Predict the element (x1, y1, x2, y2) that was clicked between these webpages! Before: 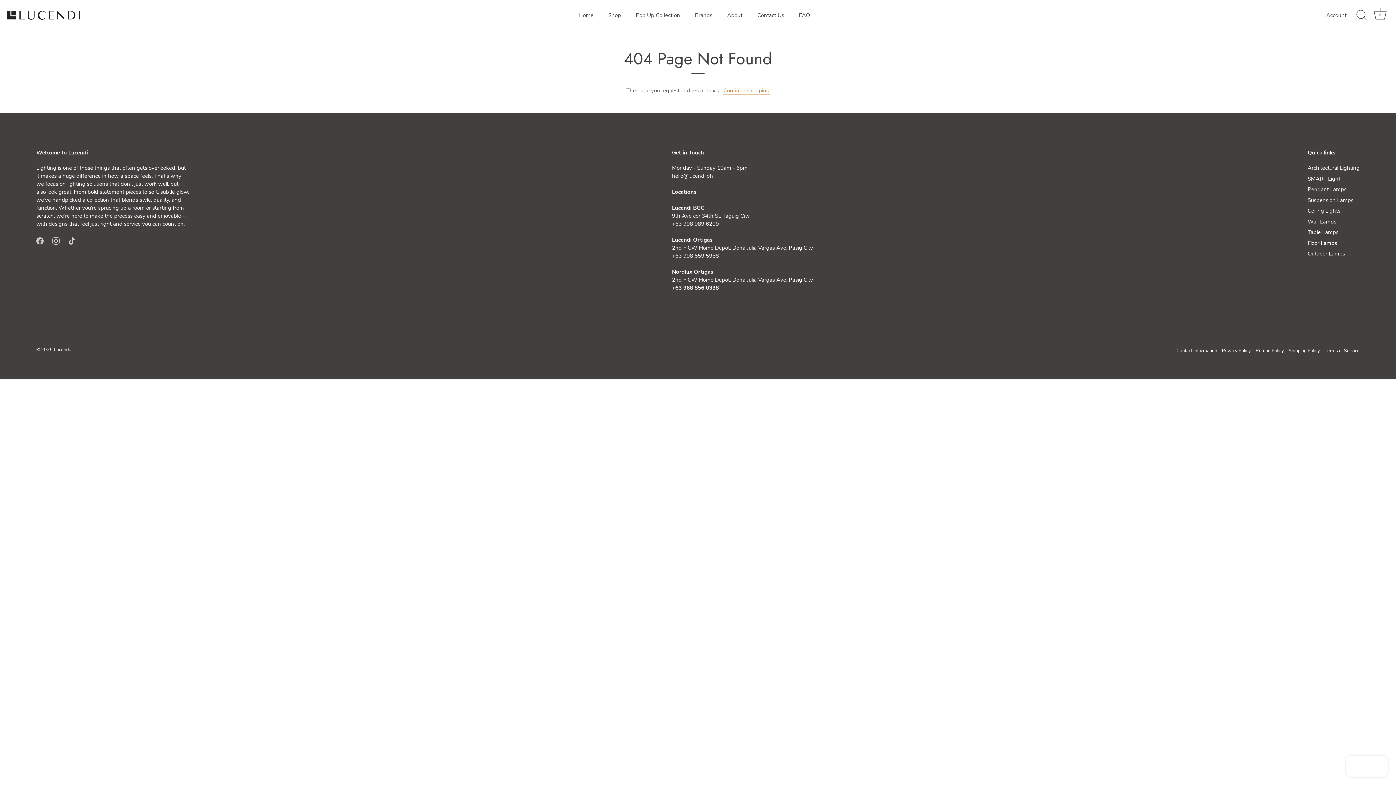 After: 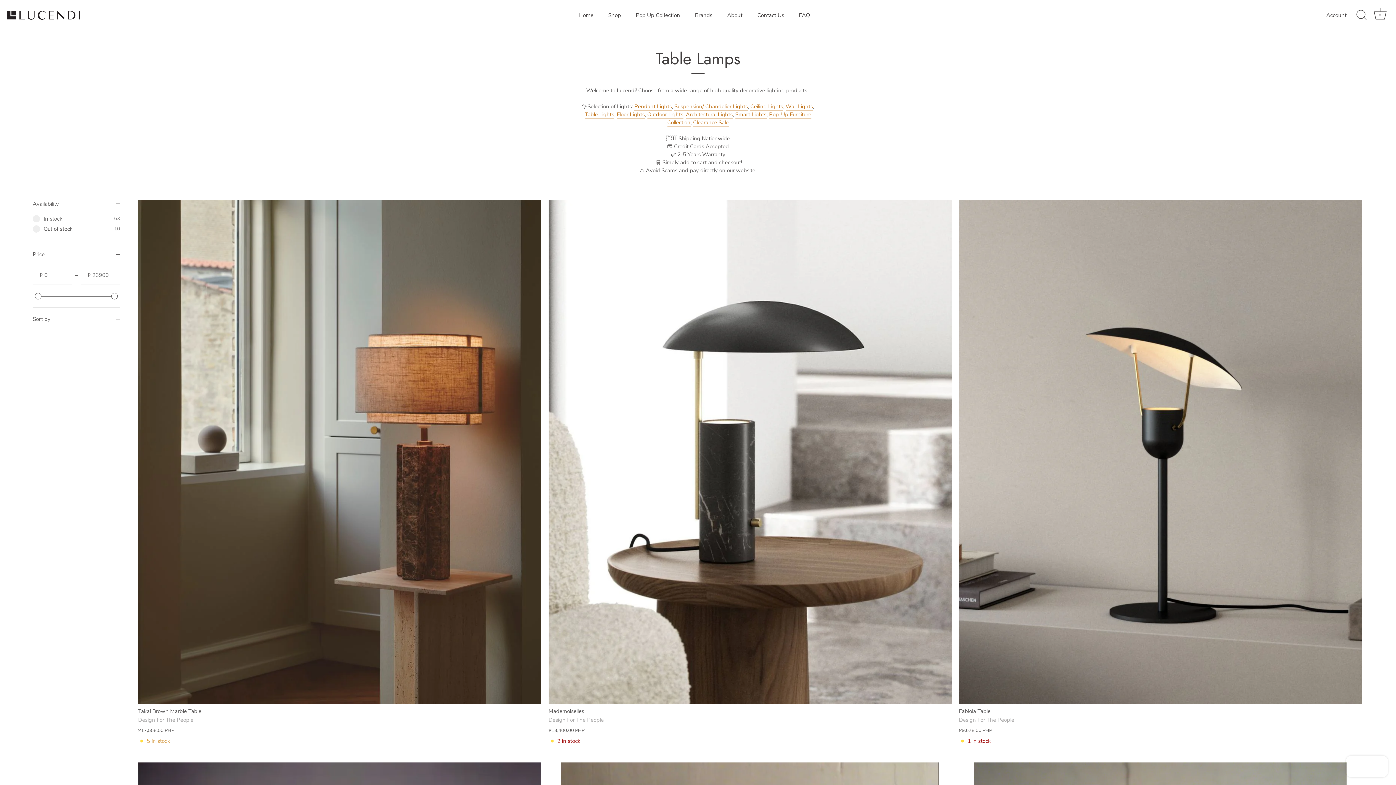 Action: bbox: (1308, 228, 1338, 236) label: Table Lamps